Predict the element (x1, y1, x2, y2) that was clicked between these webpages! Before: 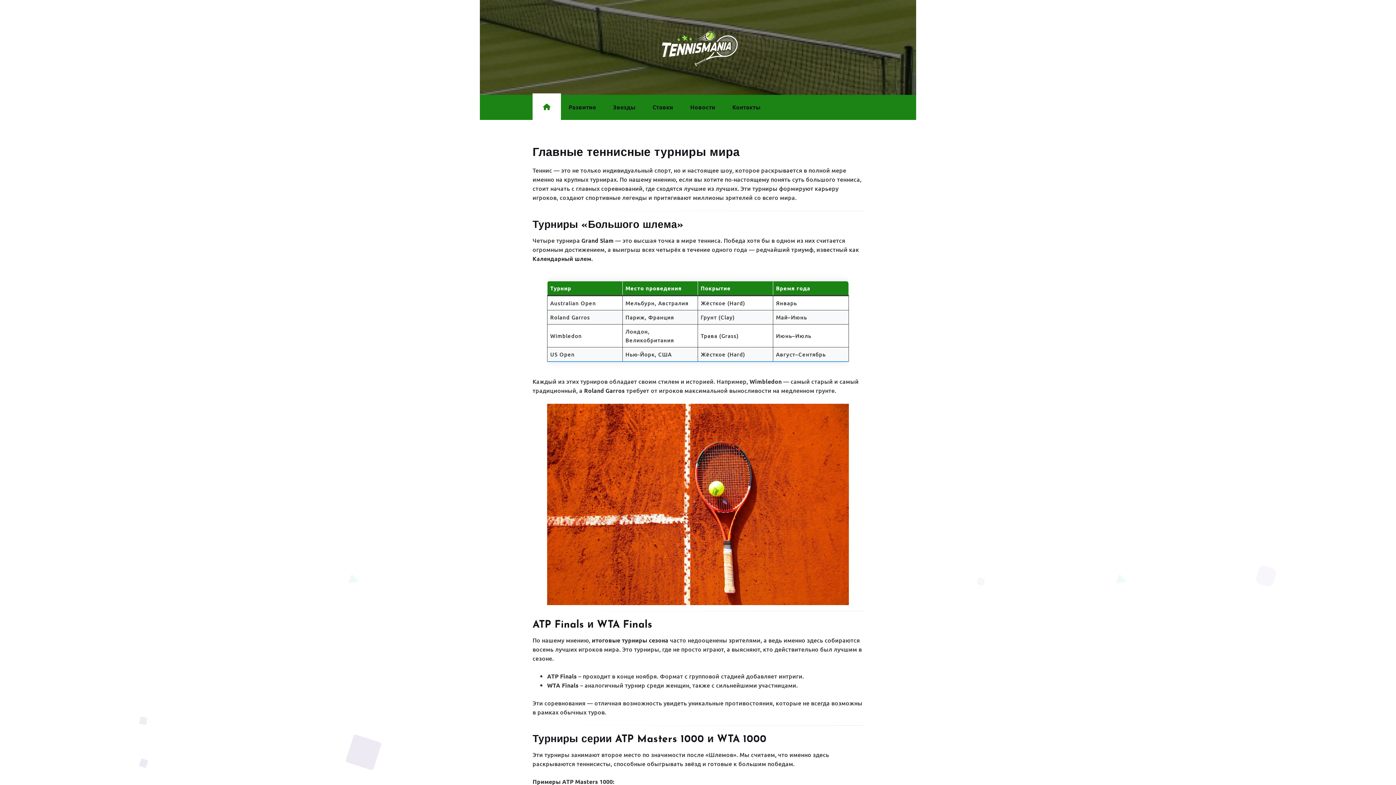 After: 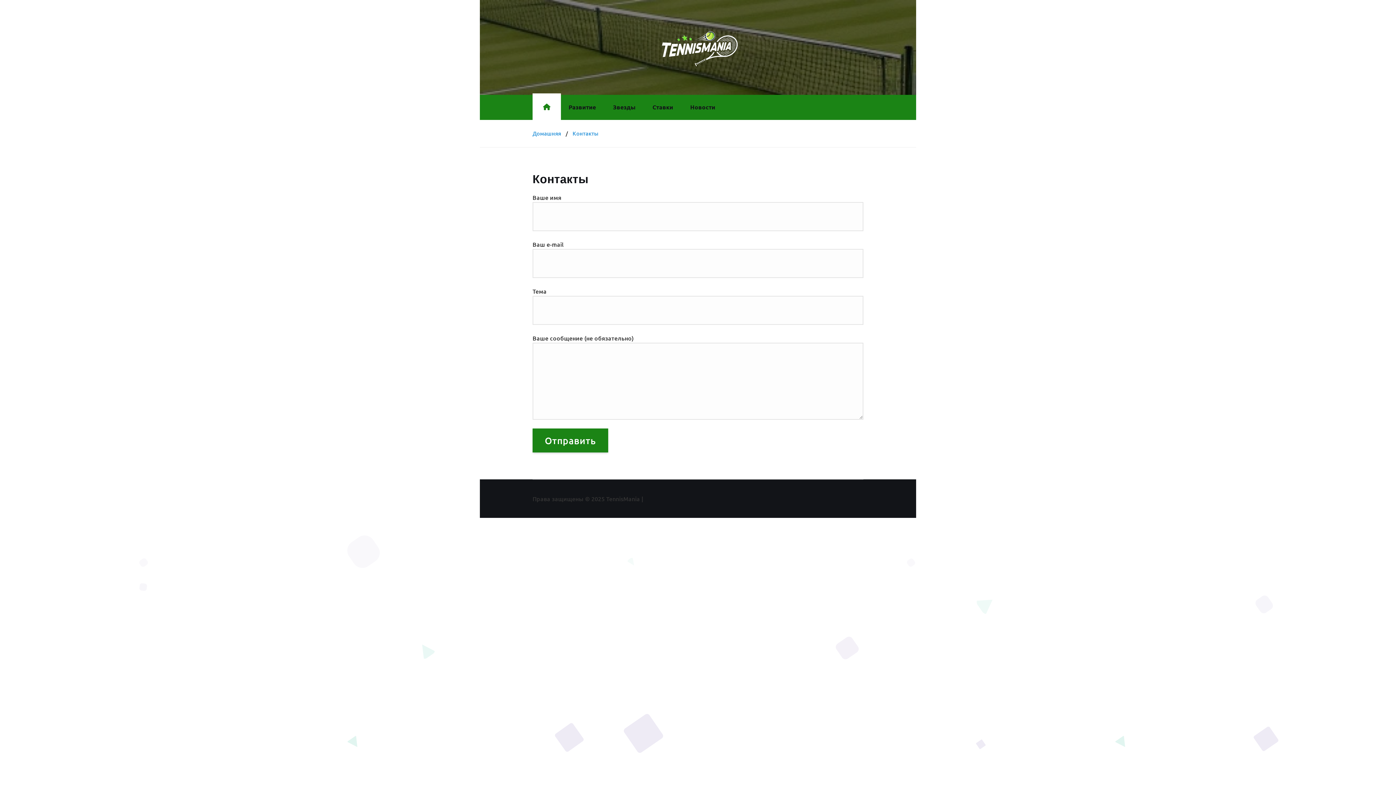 Action: bbox: (724, 94, 768, 119) label: Контакты